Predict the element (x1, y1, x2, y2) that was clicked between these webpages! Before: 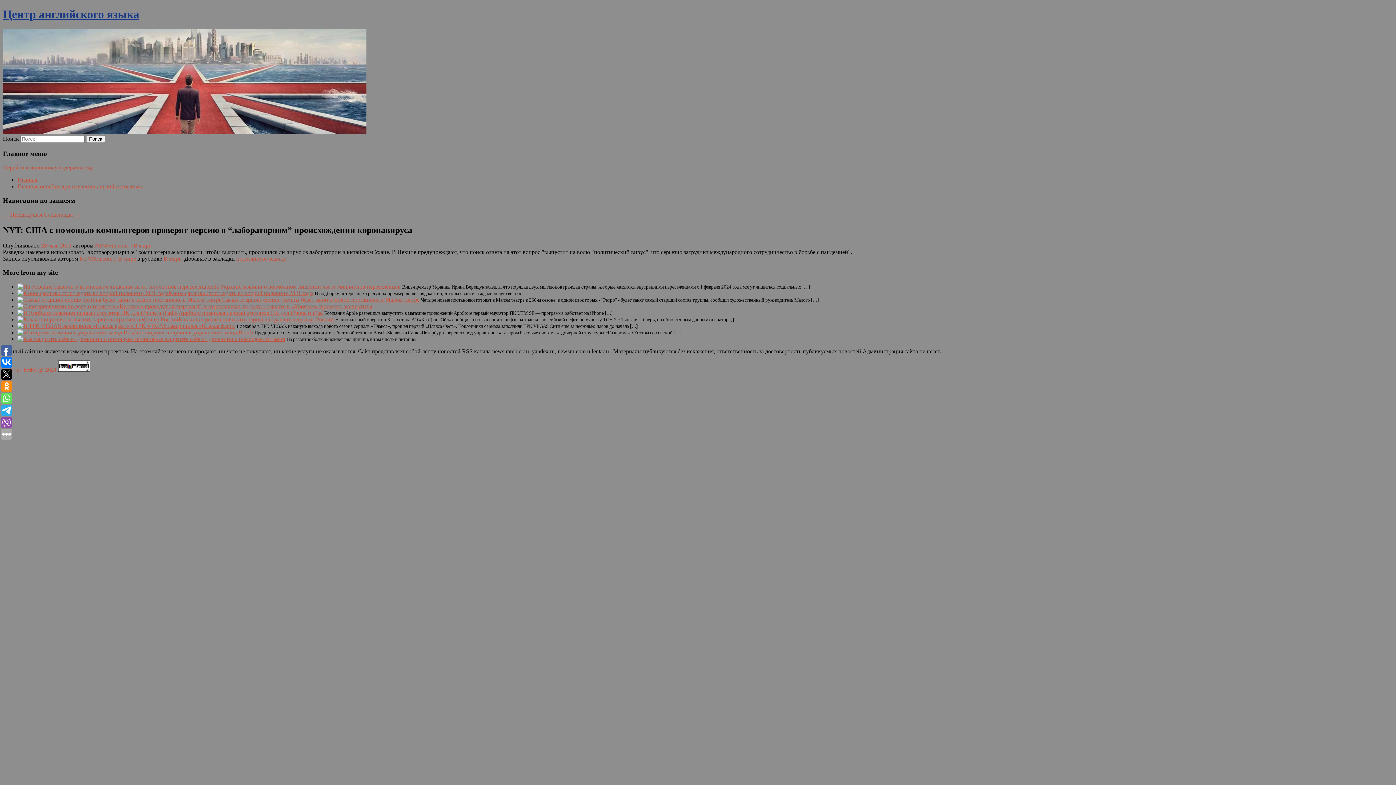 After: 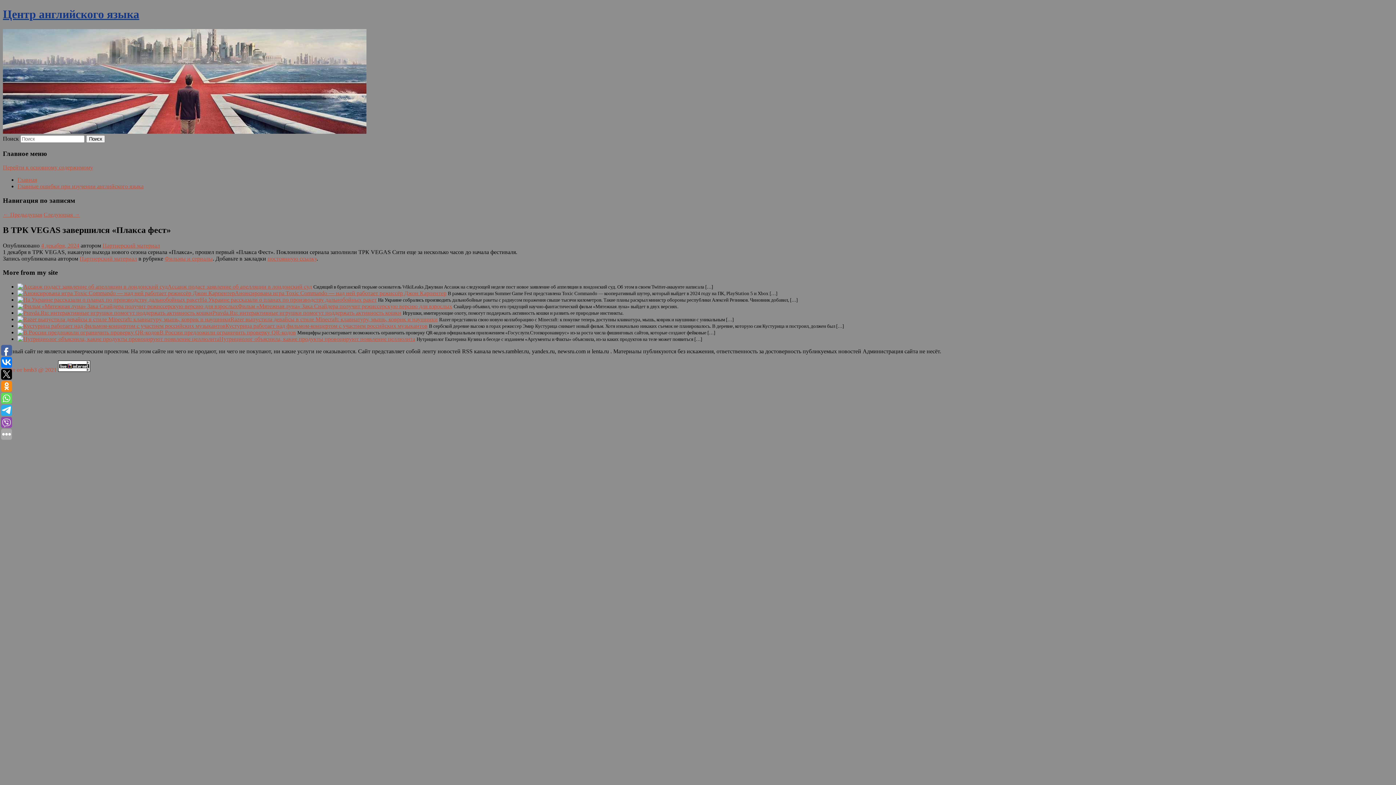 Action: bbox: (17, 322, 129, 329)